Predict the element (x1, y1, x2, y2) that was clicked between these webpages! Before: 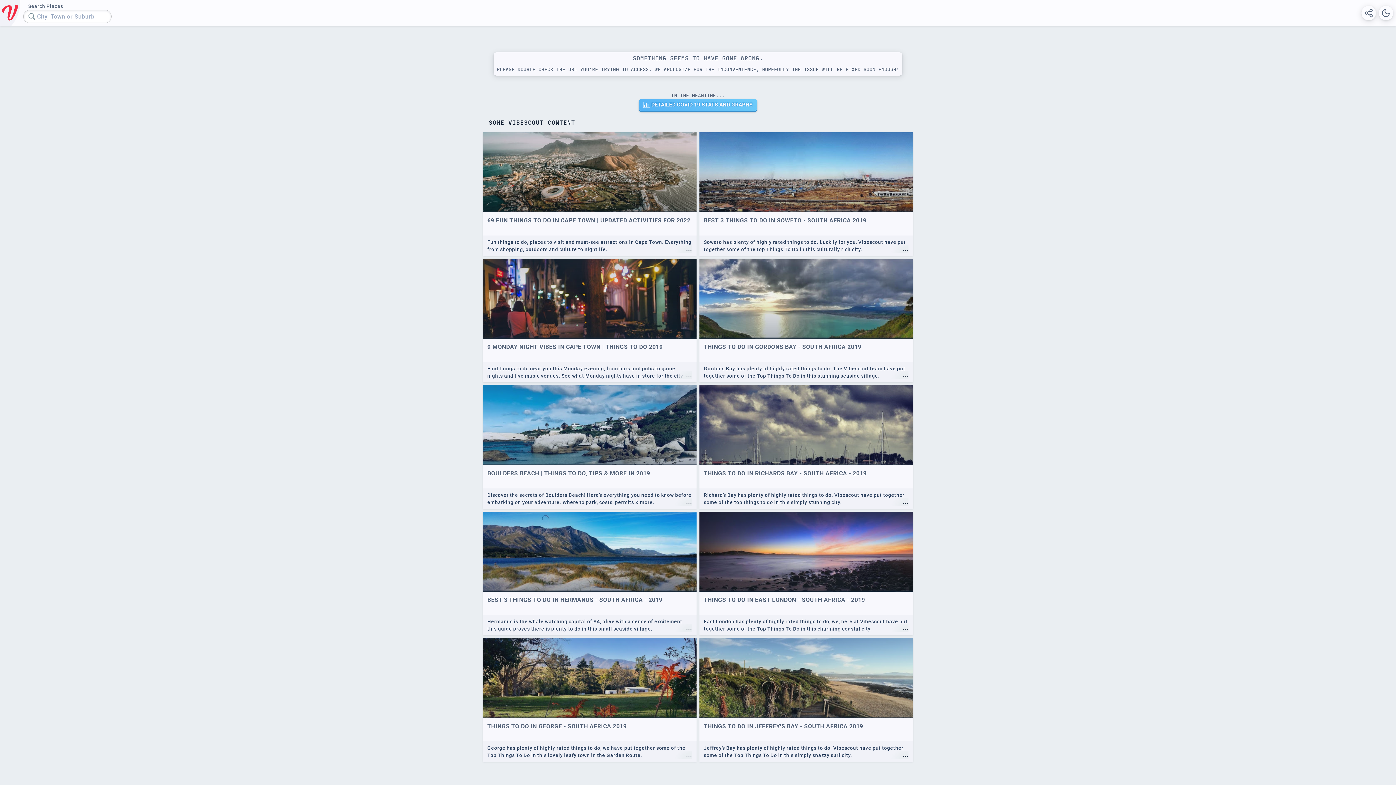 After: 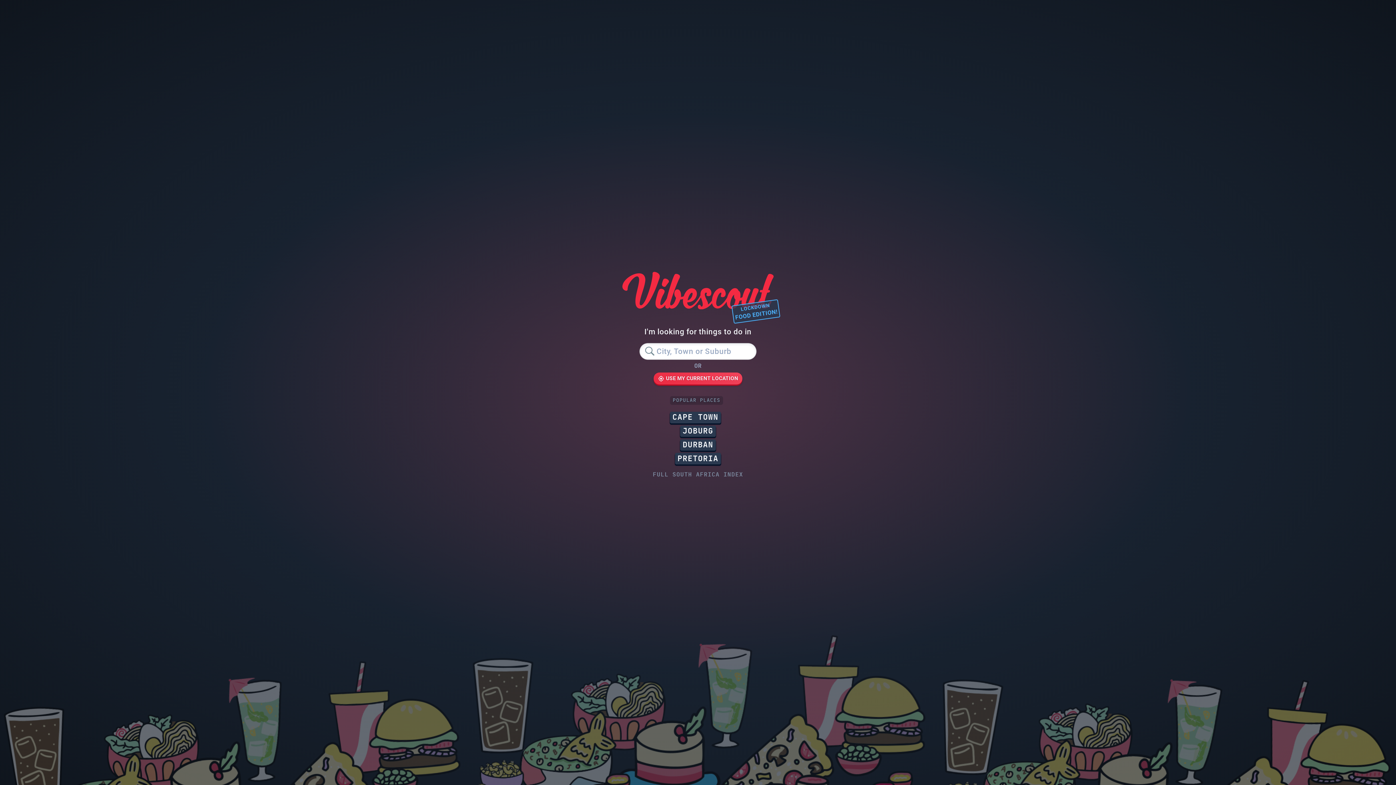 Action: bbox: (639, 99, 757, 110) label: DETAILED COVID 19 STATS AND GRAPHS